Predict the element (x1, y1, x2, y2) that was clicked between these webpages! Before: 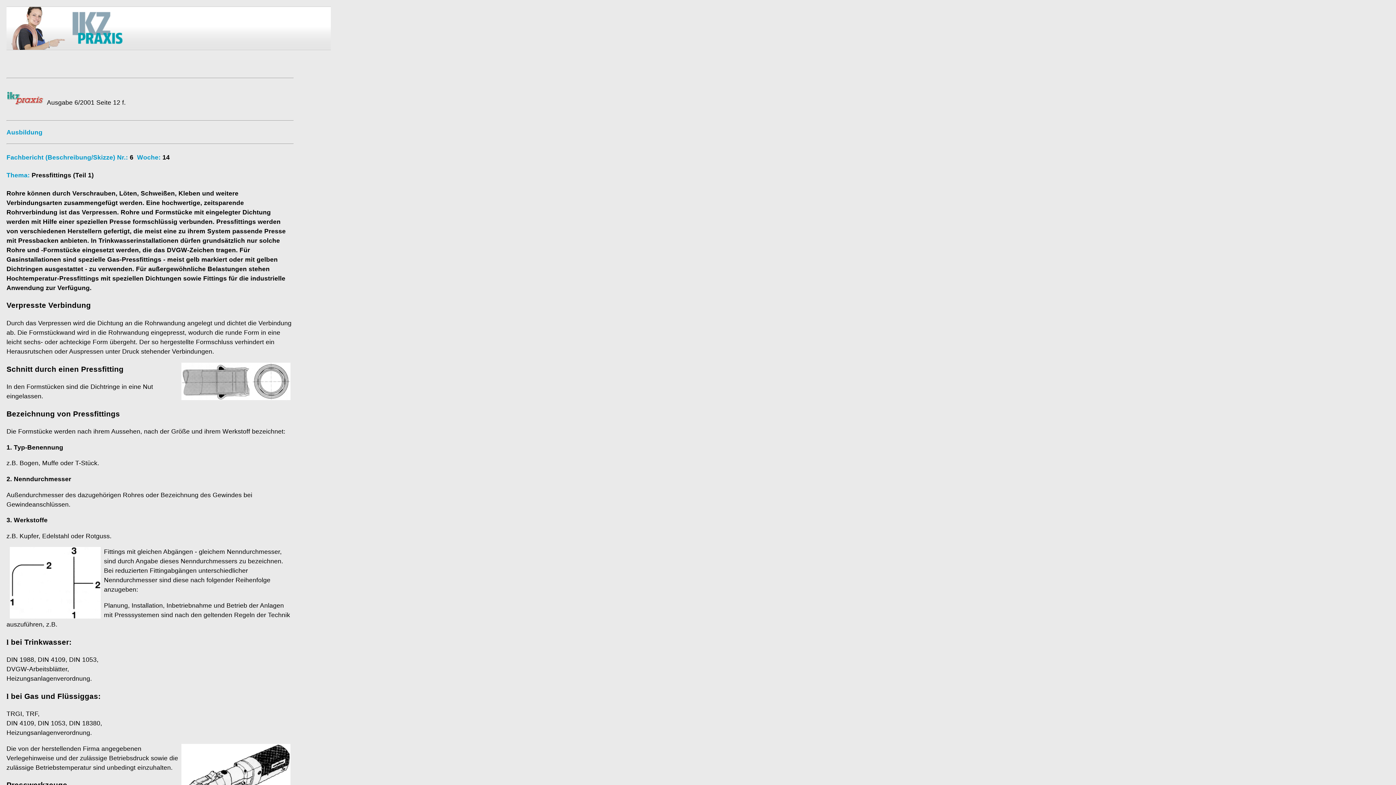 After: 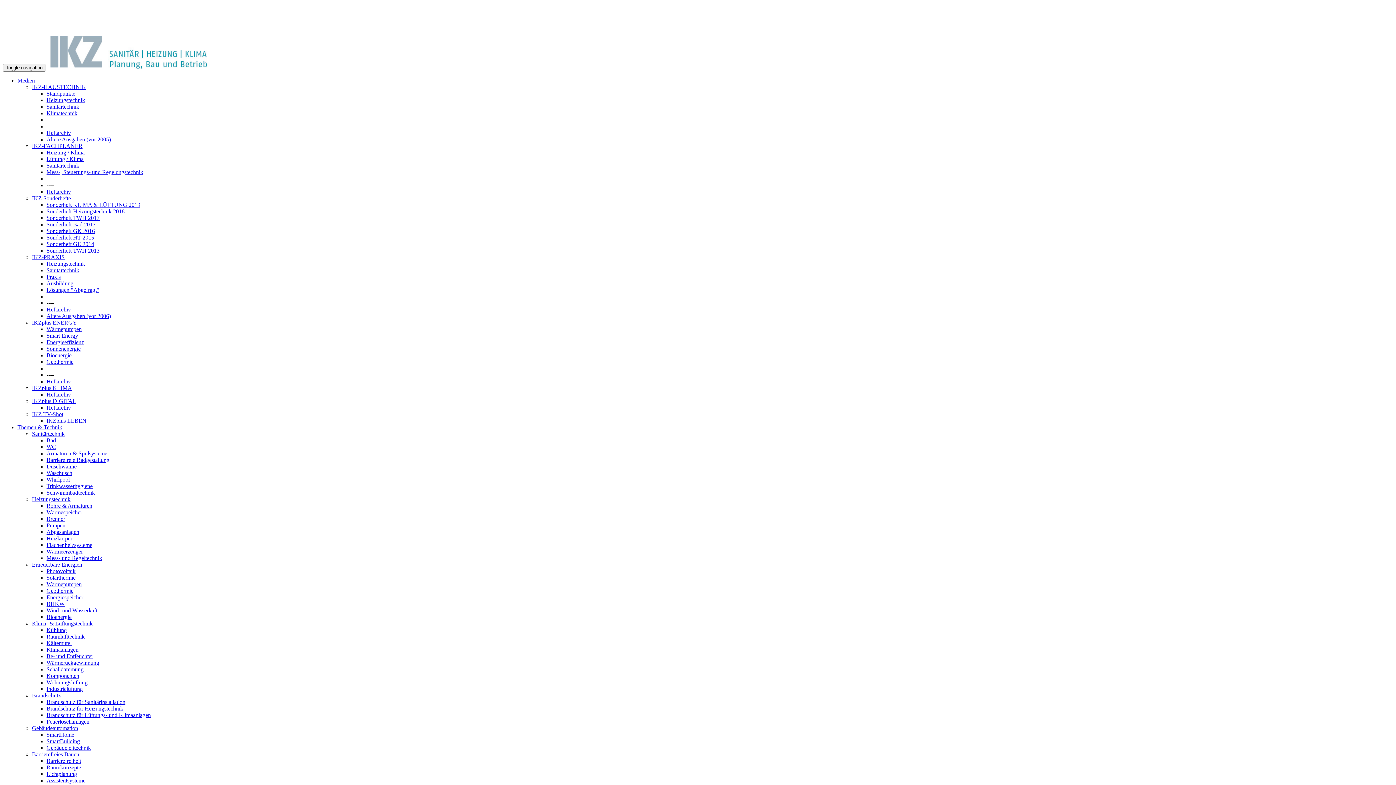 Action: bbox: (72, 12, 155, 46)